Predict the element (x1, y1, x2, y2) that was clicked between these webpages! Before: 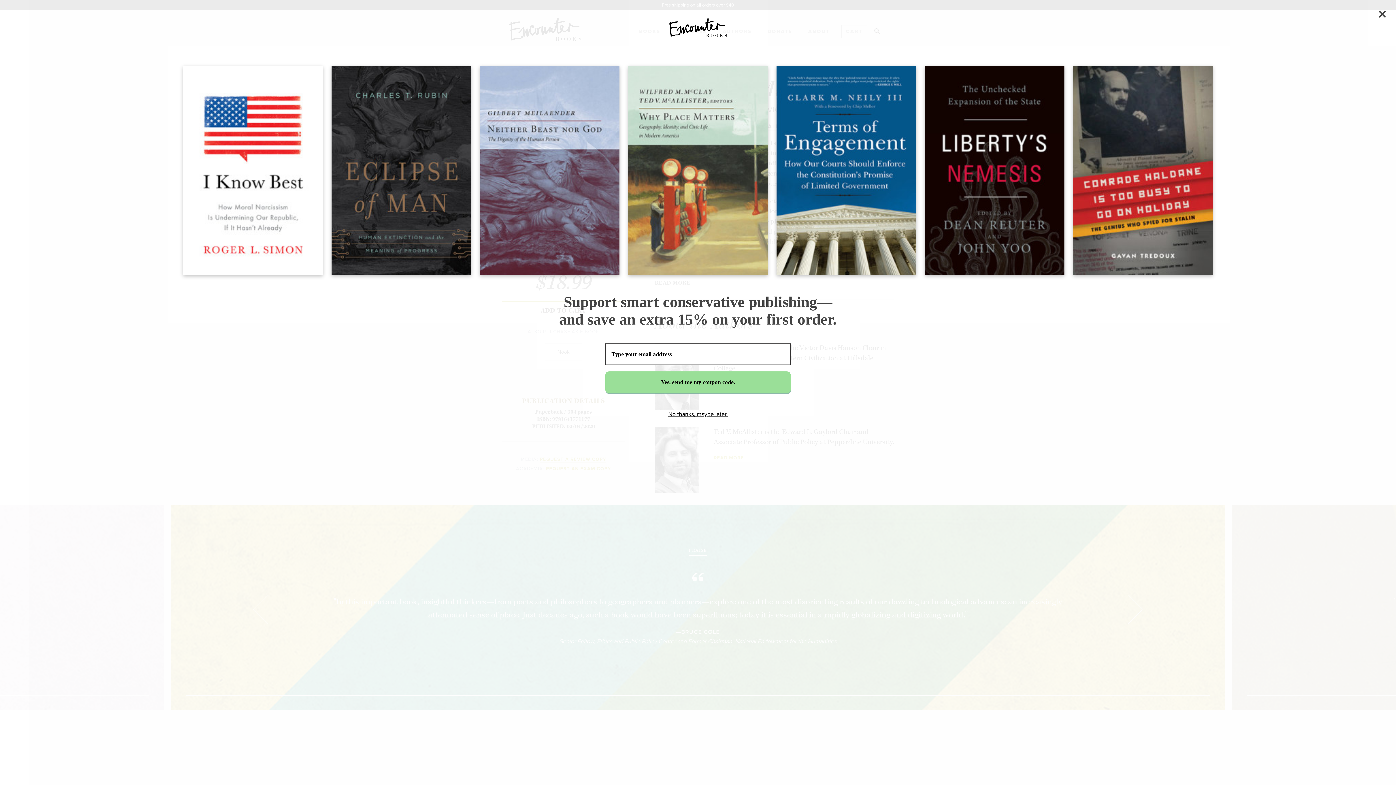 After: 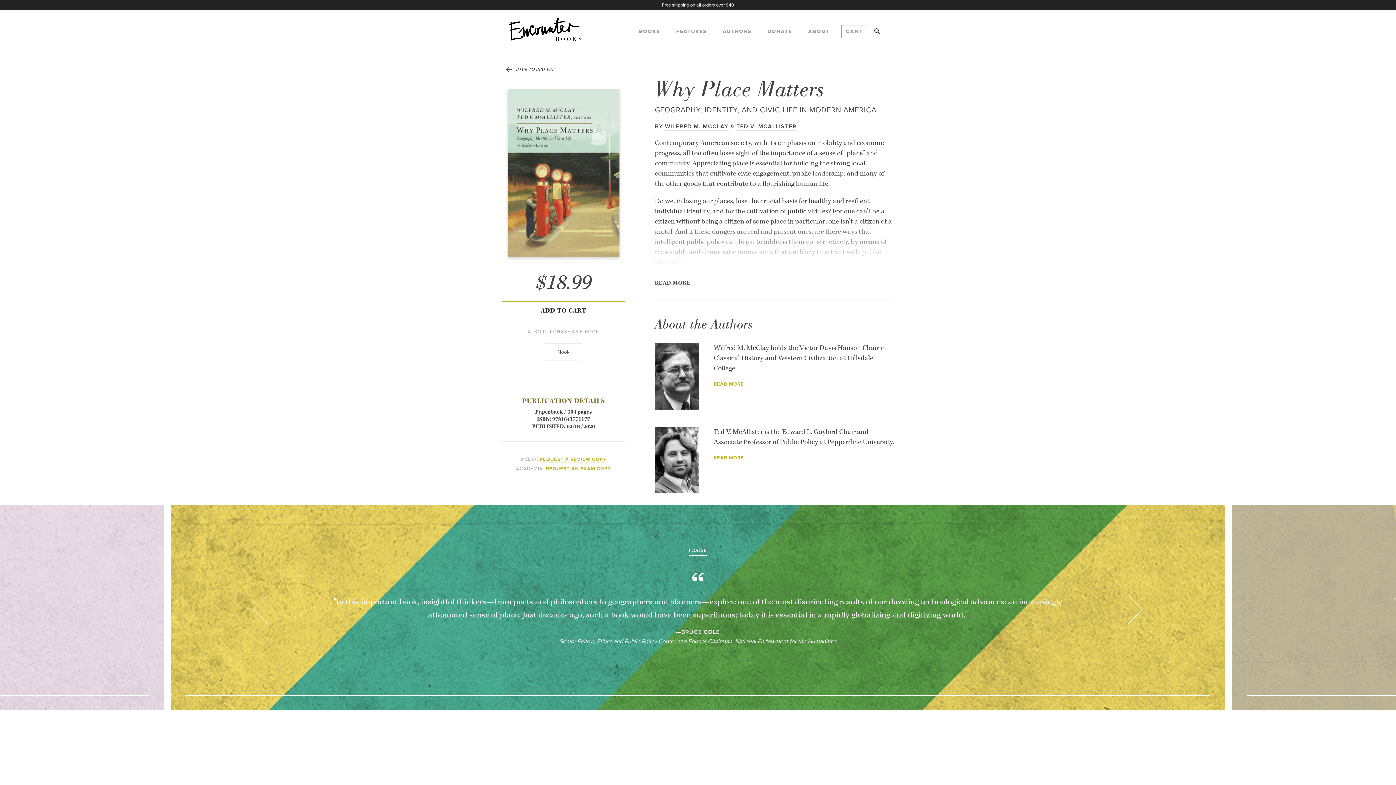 Action: bbox: (668, 410, 727, 418) label: No thanks, maybe later.